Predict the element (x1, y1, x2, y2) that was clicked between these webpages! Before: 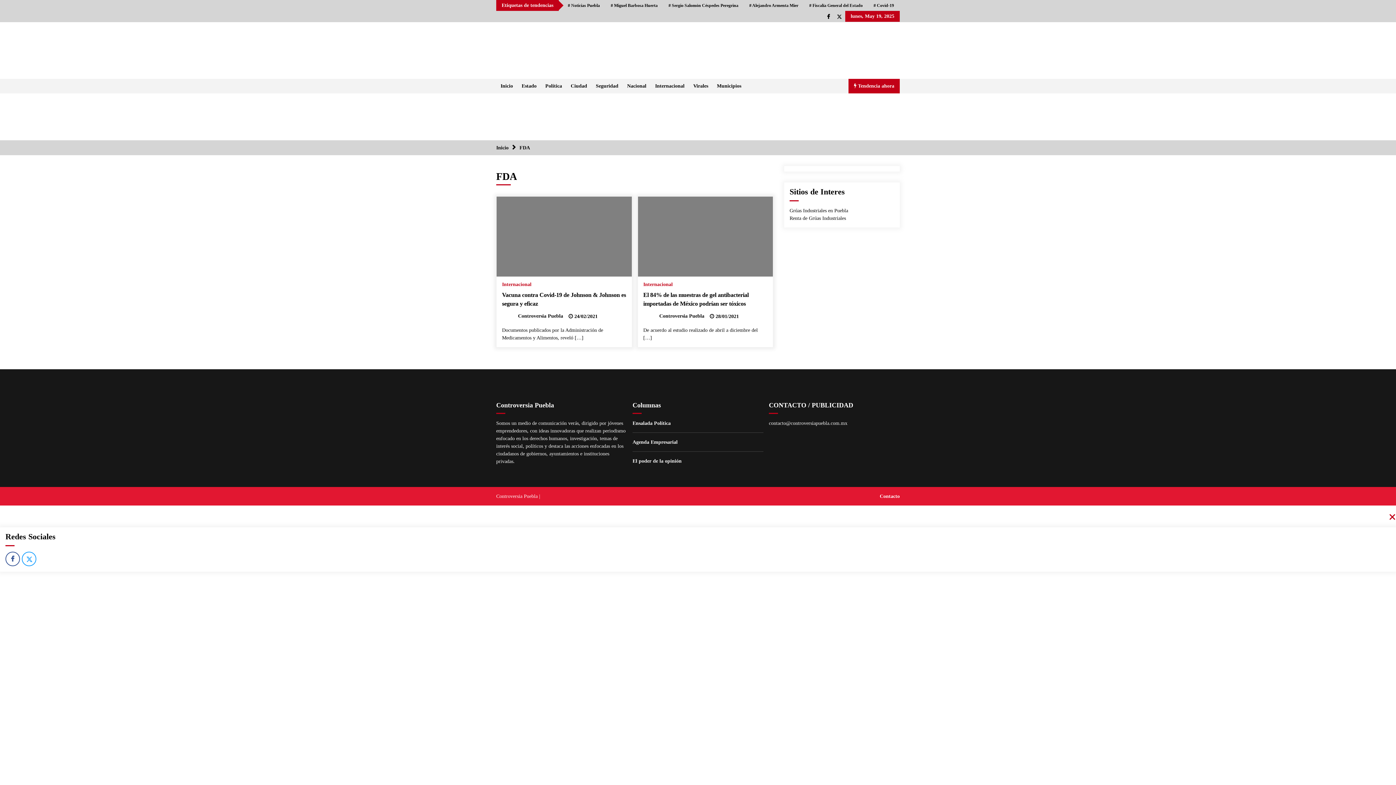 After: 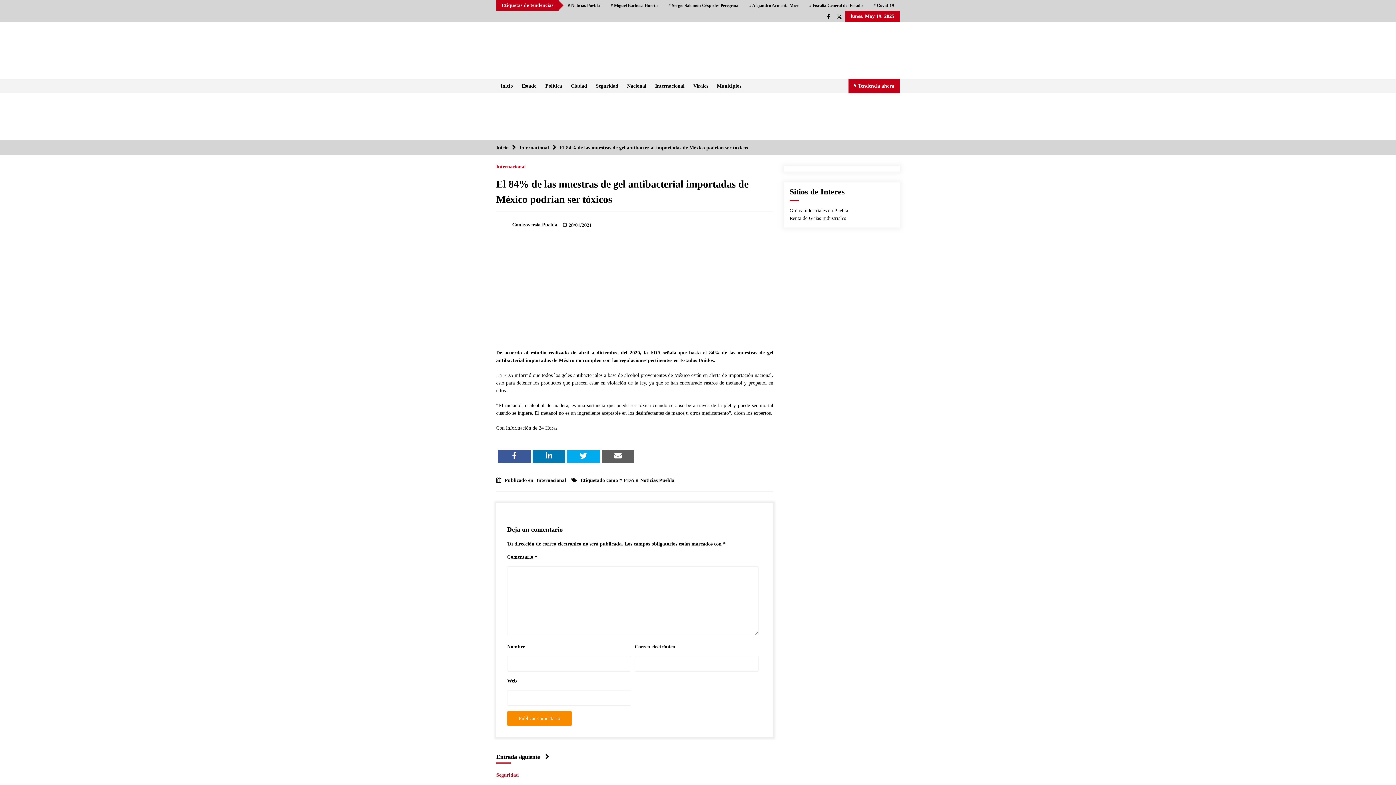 Action: label: El 84% de las muestras de gel antibacterial importadas de México podrían ser tóxicos bbox: (643, 290, 767, 308)